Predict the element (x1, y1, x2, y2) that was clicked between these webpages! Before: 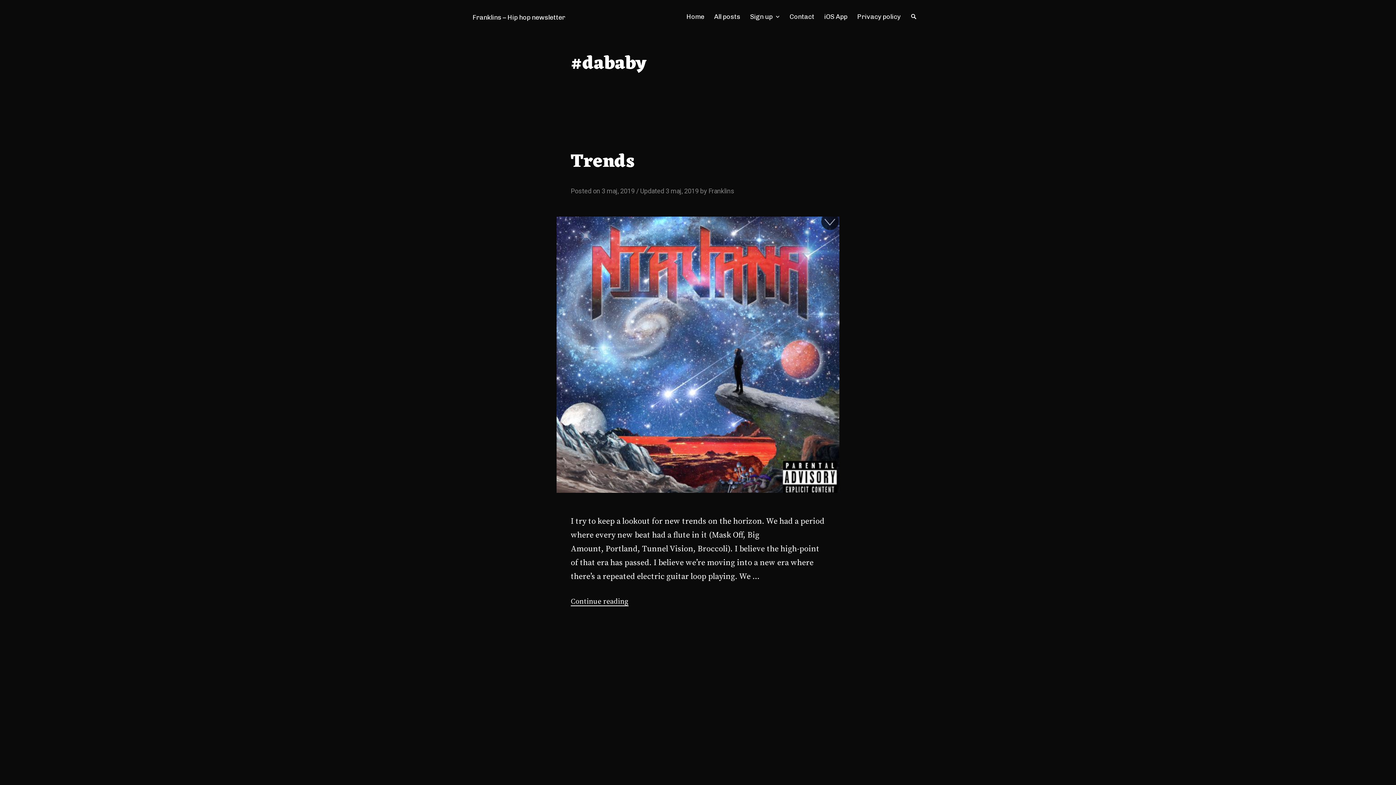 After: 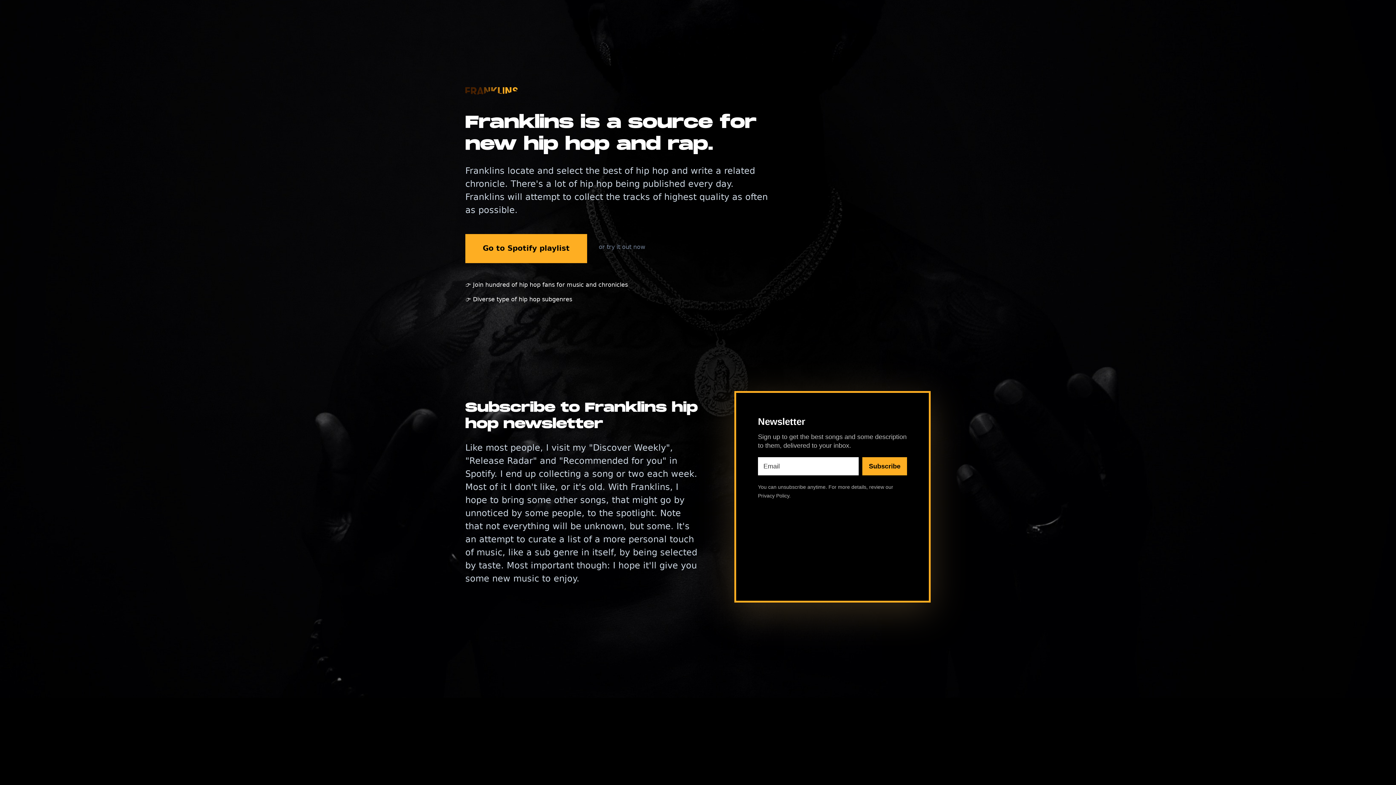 Action: bbox: (681, 8, 709, 25) label: Home